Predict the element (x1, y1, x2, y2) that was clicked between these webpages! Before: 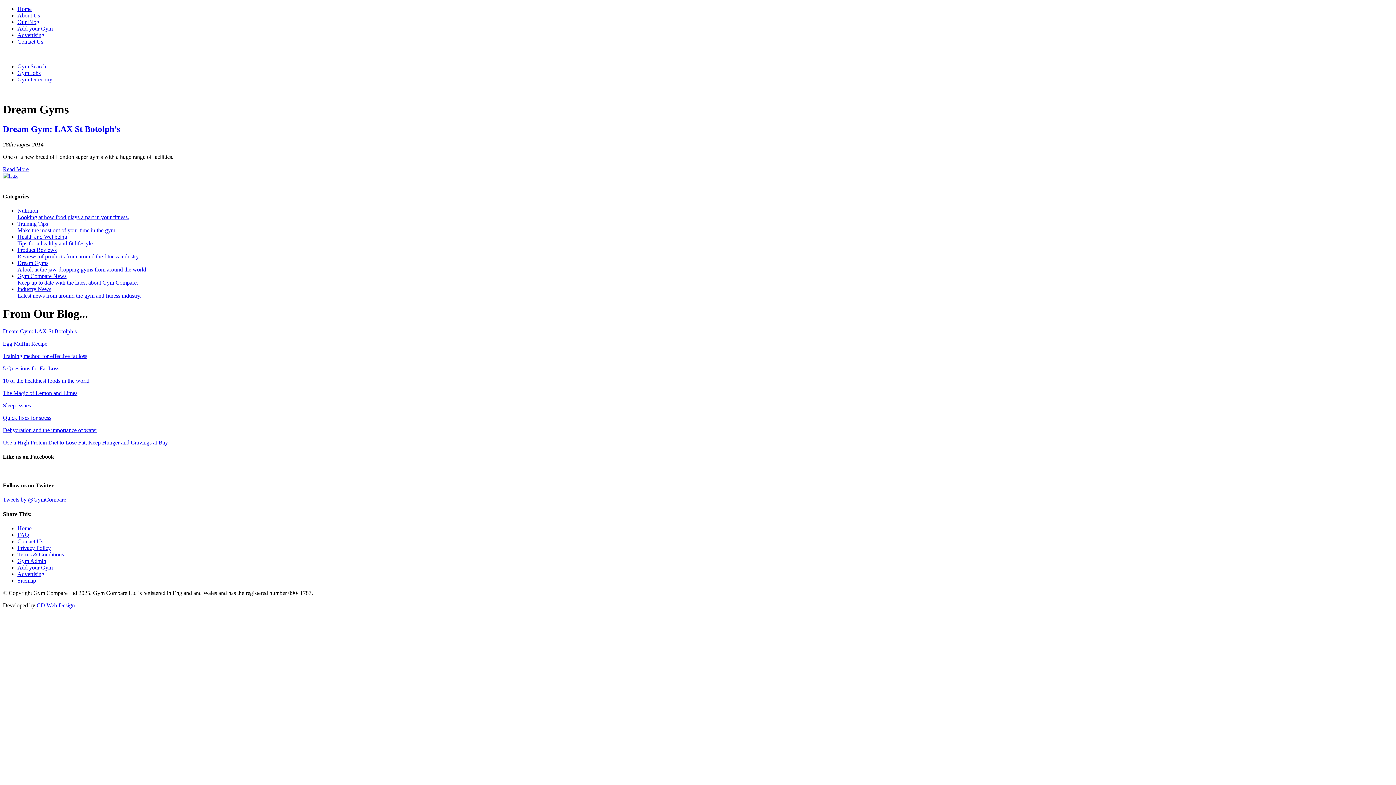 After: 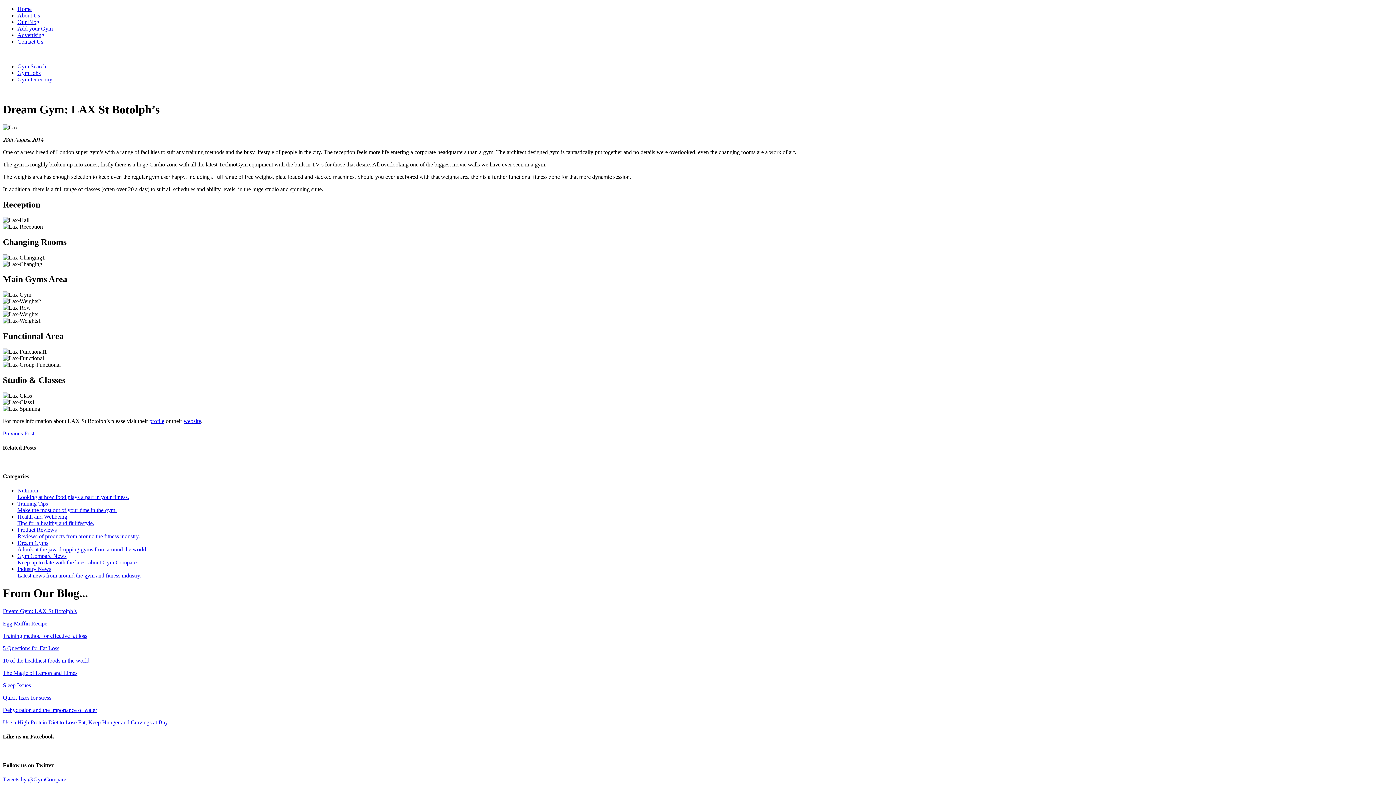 Action: label: Dream Gym: LAX St Botolph’s bbox: (2, 328, 76, 334)